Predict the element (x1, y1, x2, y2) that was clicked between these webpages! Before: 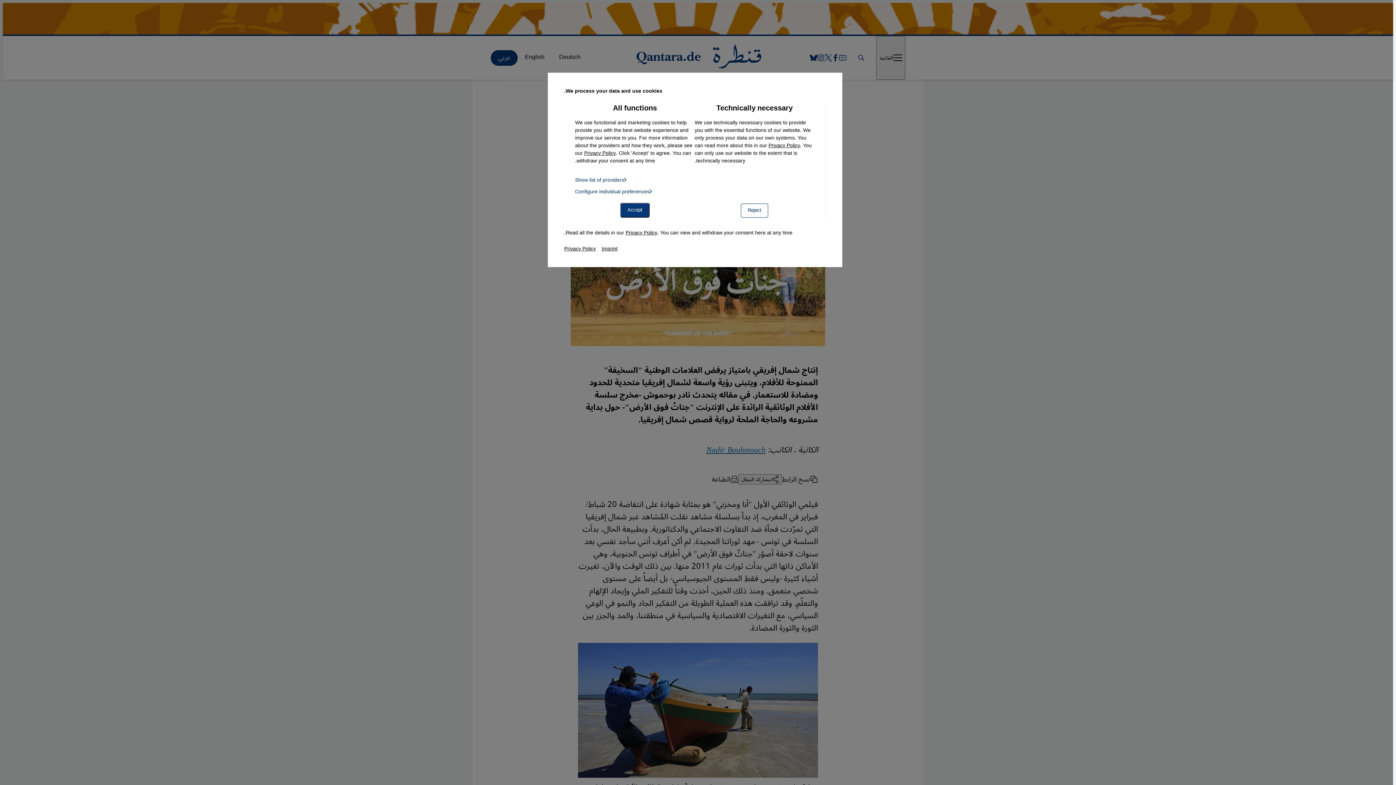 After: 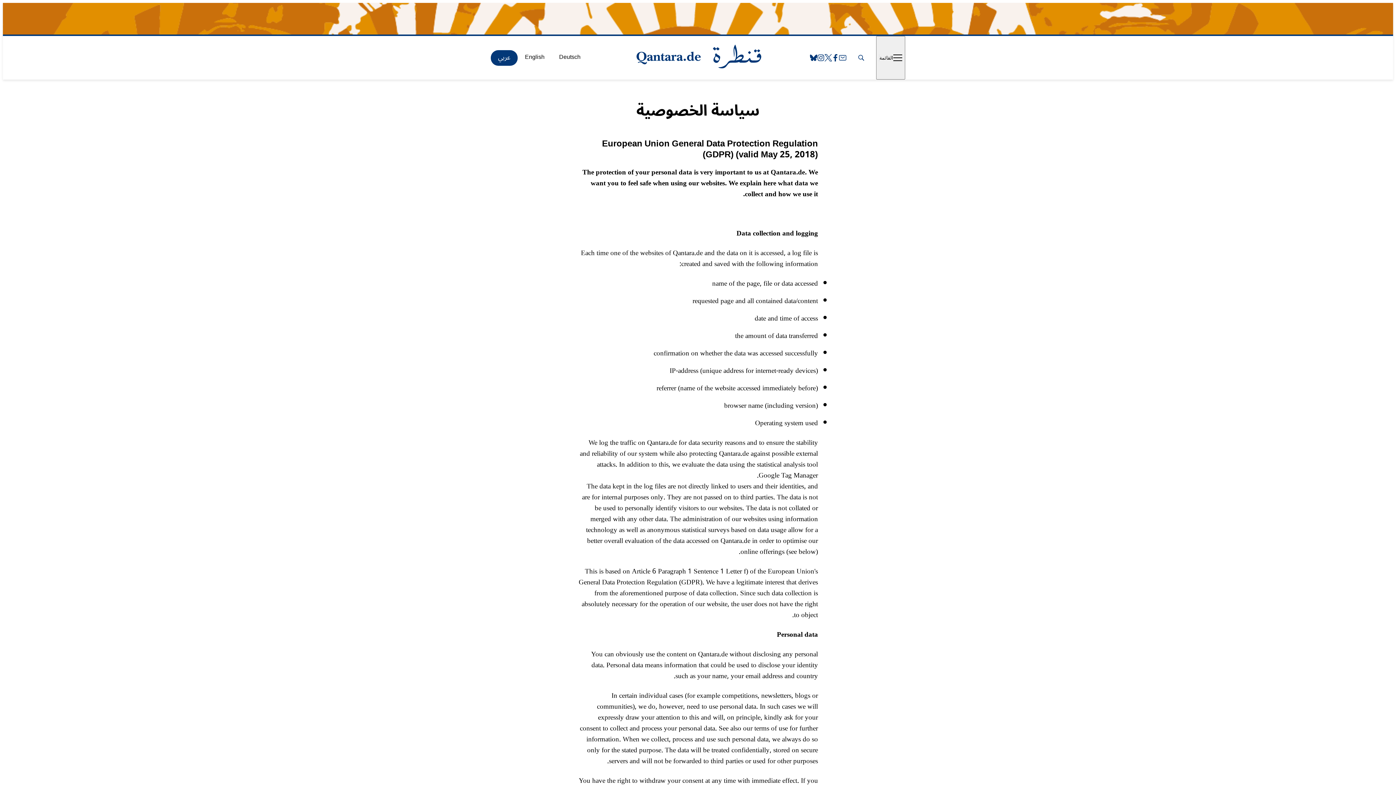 Action: label: Privacy Policy bbox: (768, 140, 800, 150)